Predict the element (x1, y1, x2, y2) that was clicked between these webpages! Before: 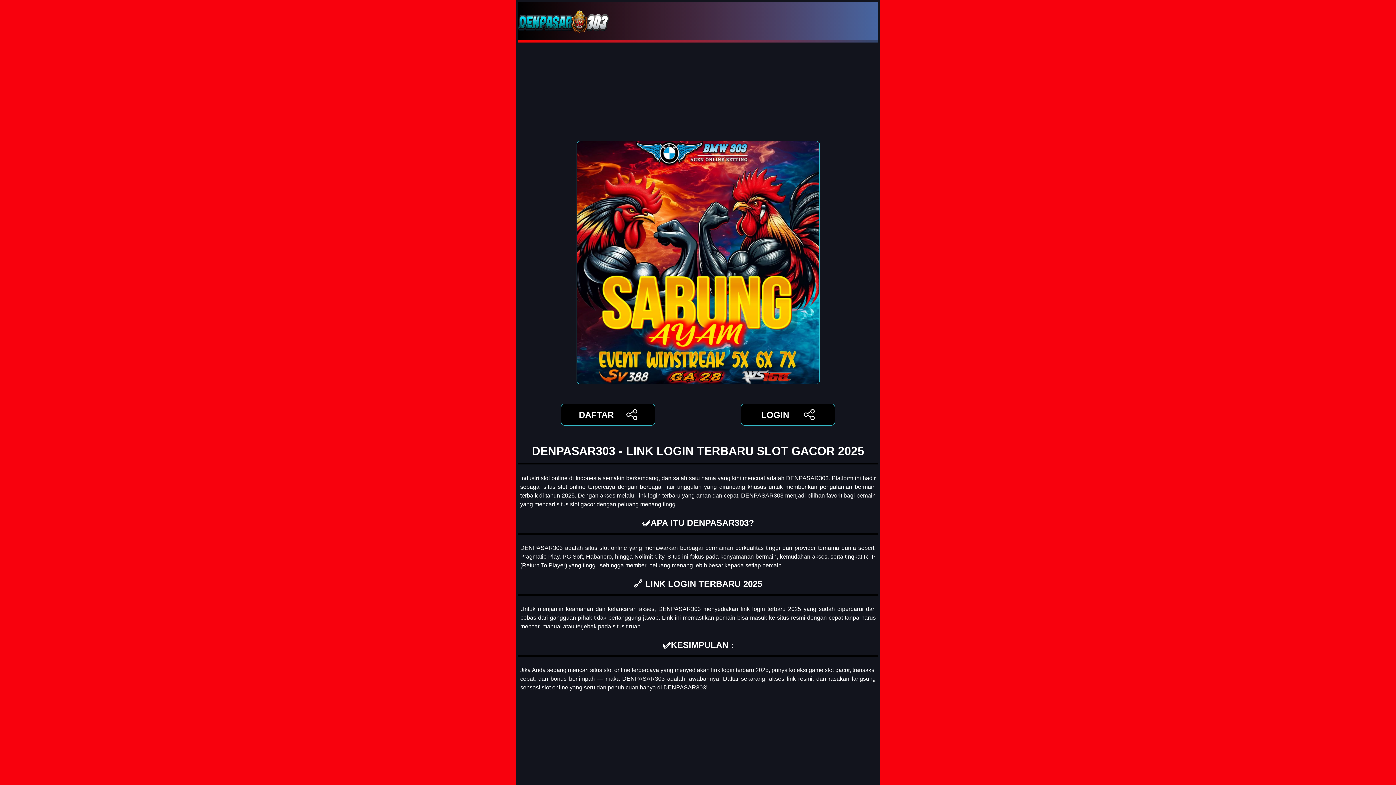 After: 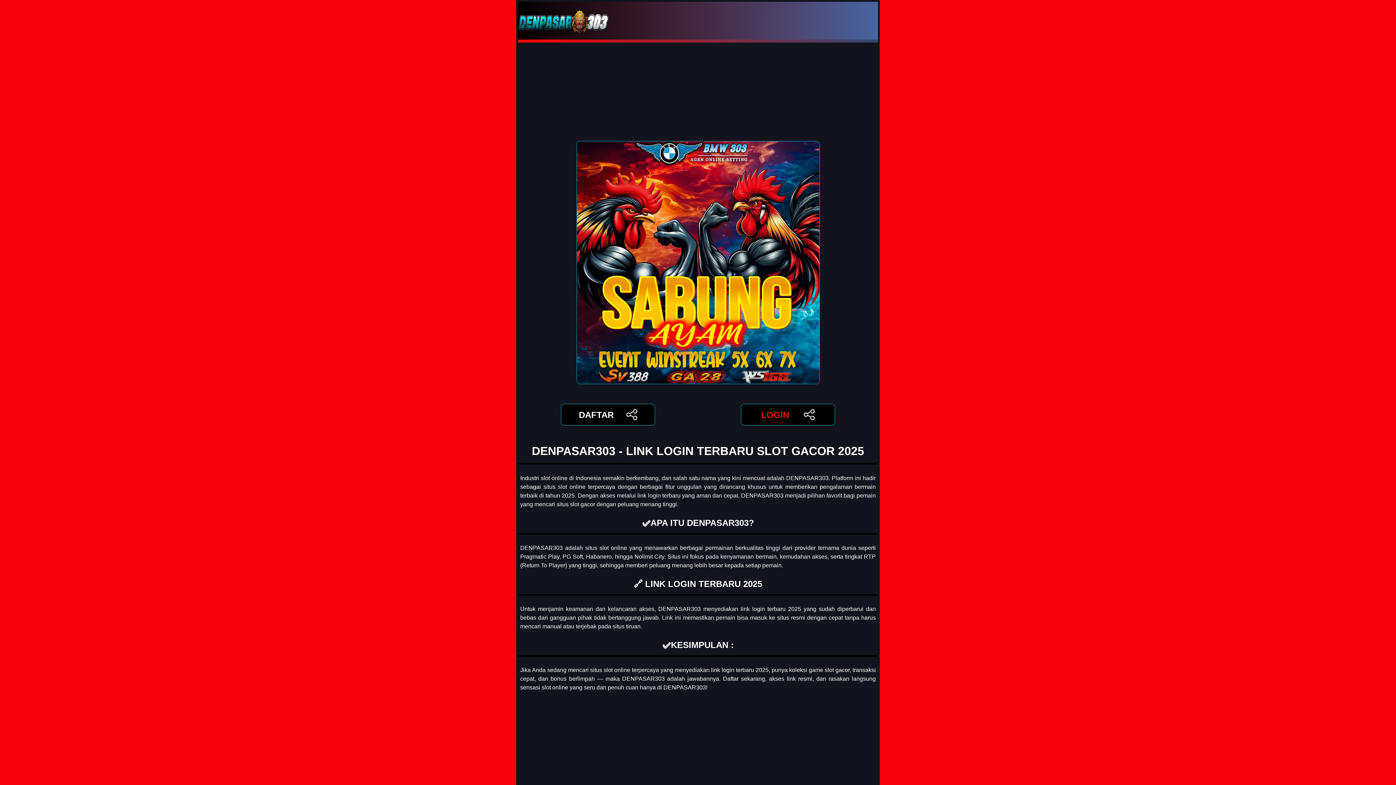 Action: label: LOGIN bbox: (741, 404, 835, 425)